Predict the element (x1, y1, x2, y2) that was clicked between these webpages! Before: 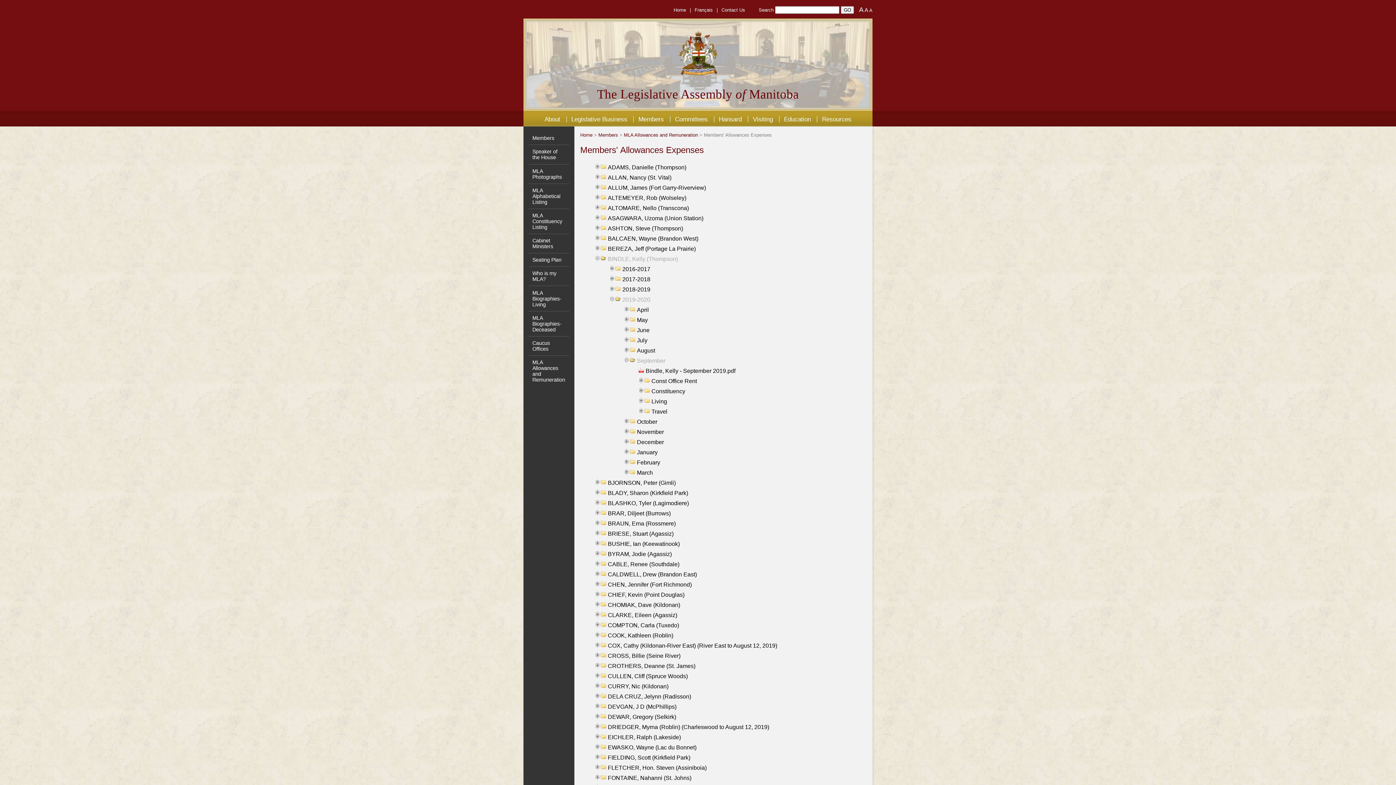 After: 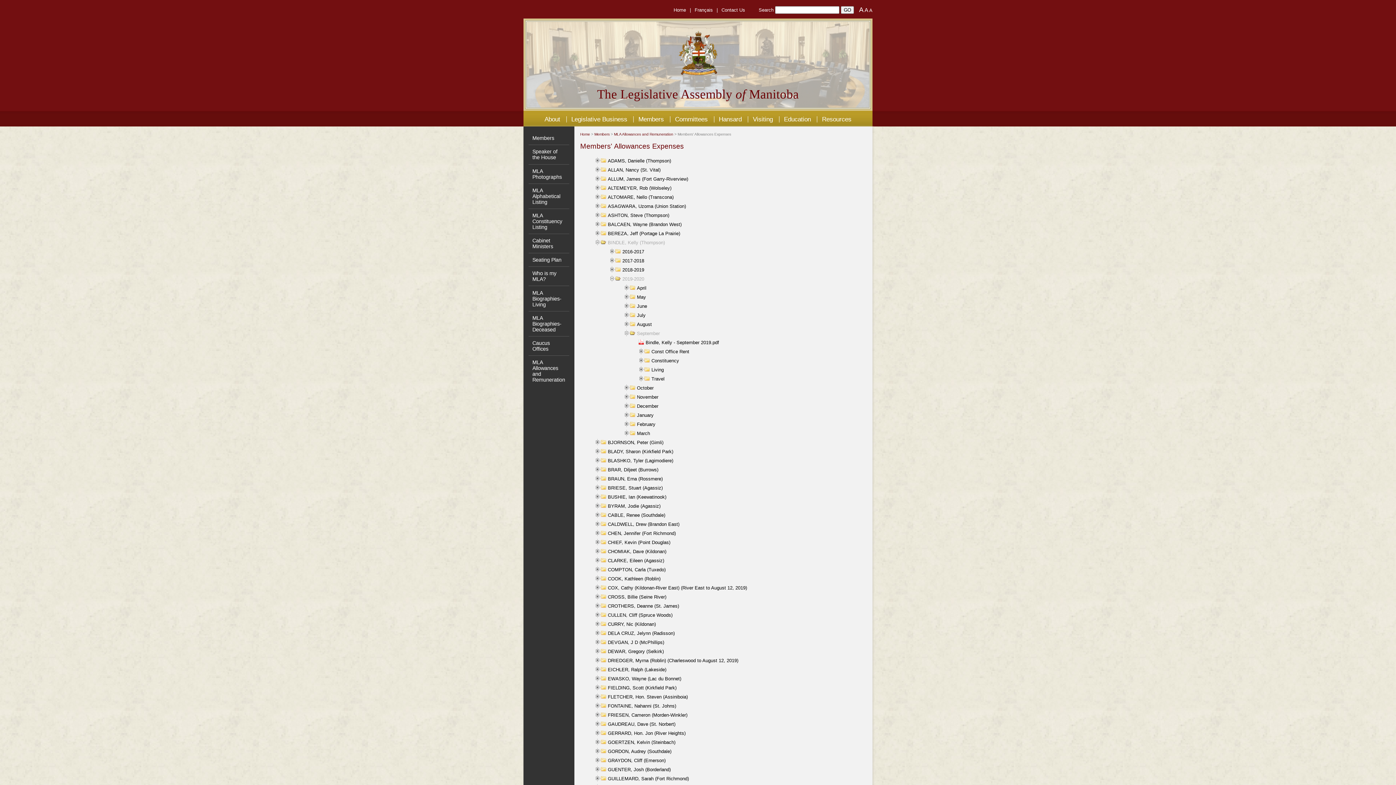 Action: bbox: (869, 7, 872, 13) label: A